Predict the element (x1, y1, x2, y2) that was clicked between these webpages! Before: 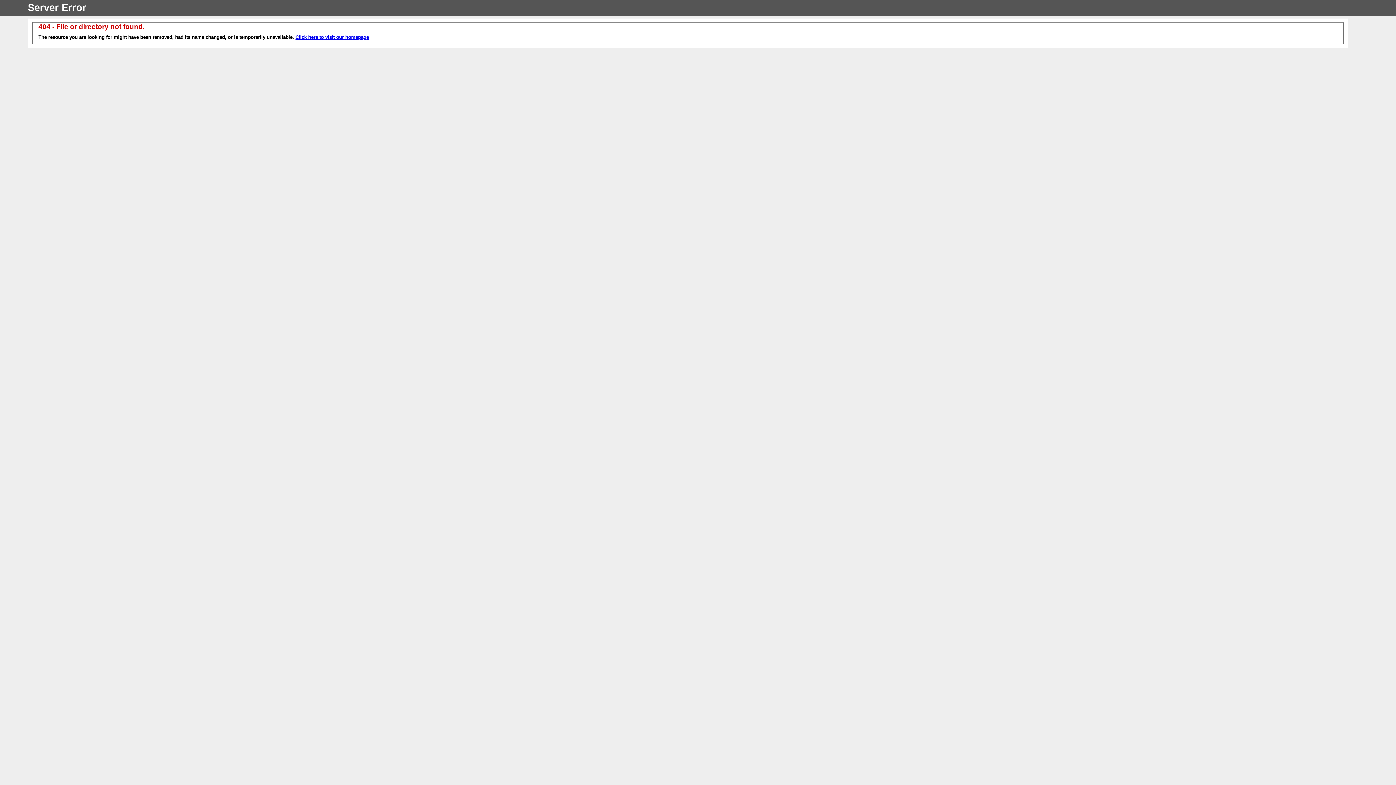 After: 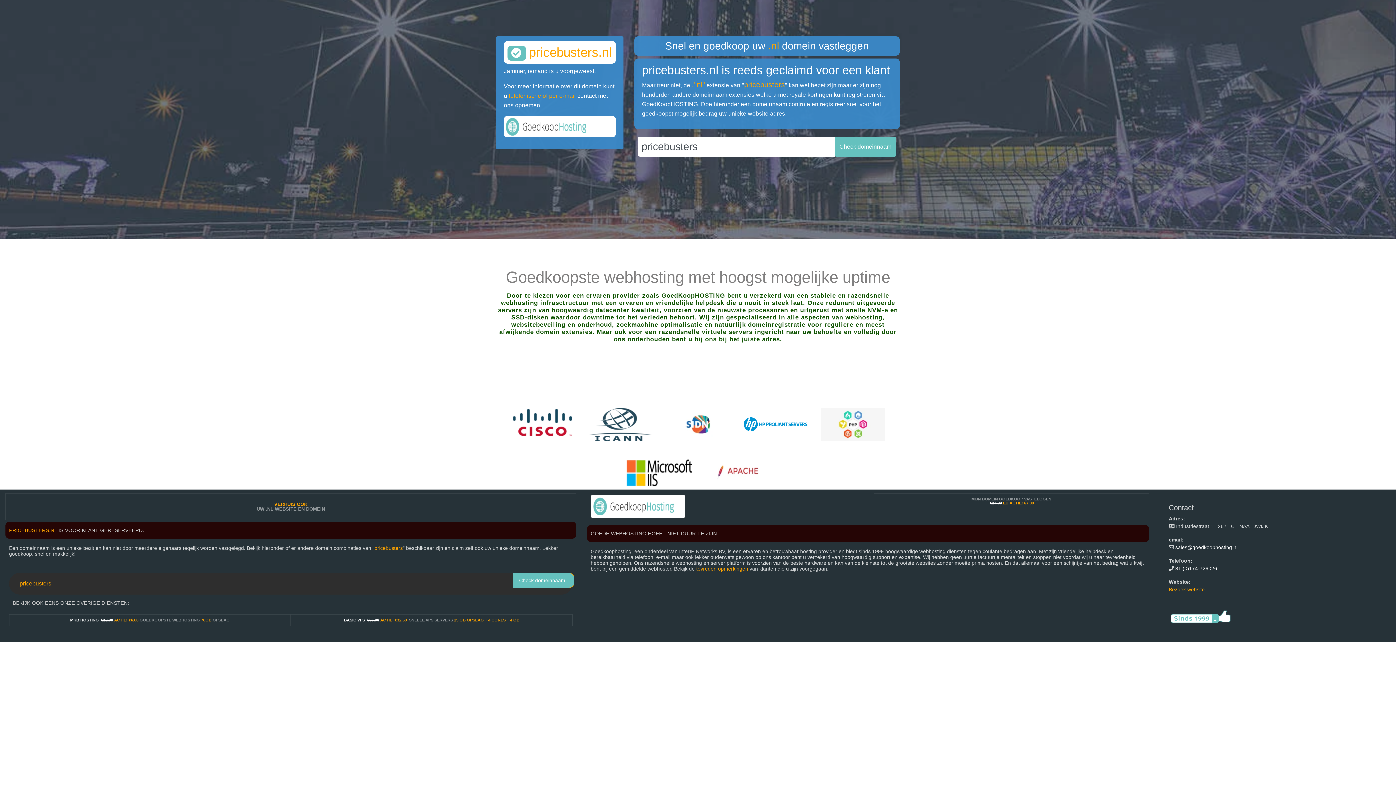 Action: bbox: (295, 34, 369, 40) label: Click here to visit our homepage